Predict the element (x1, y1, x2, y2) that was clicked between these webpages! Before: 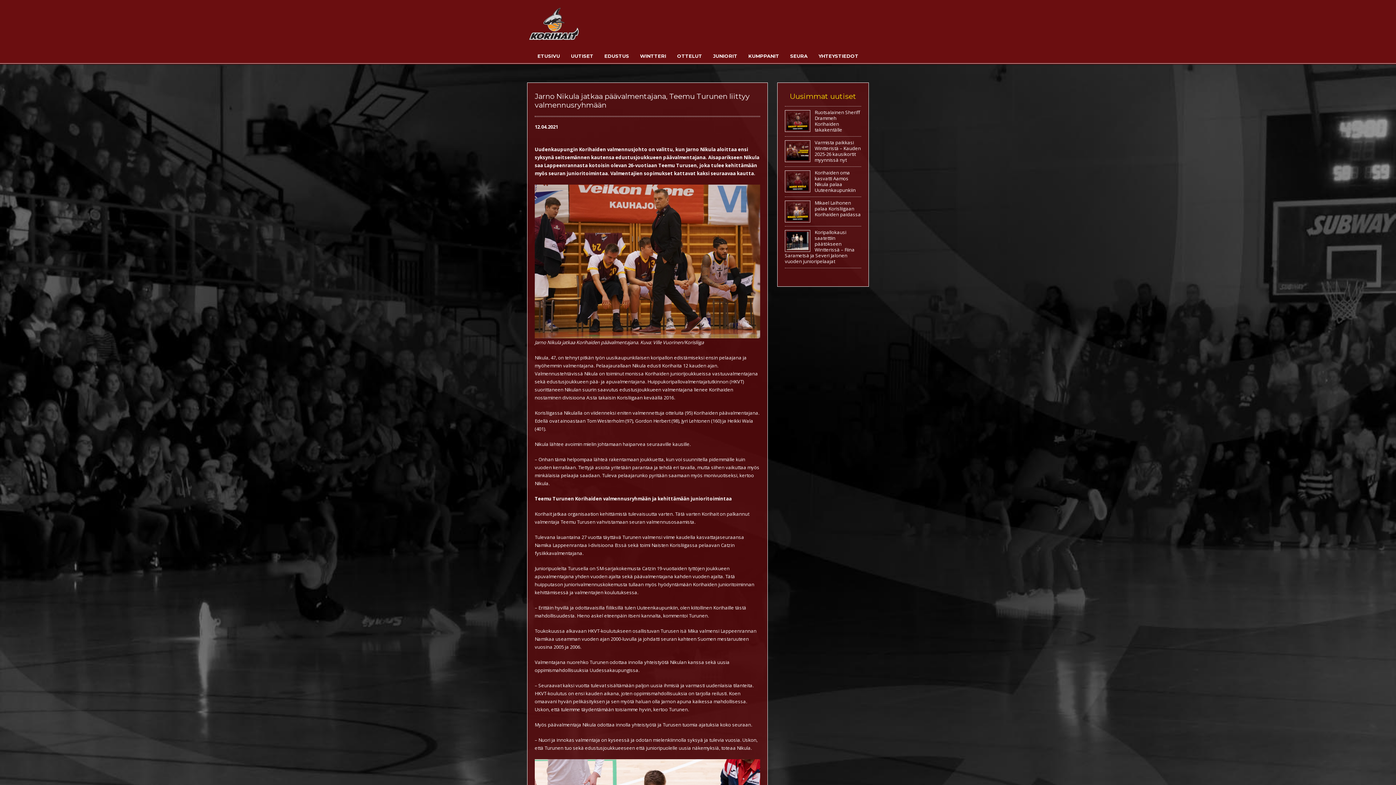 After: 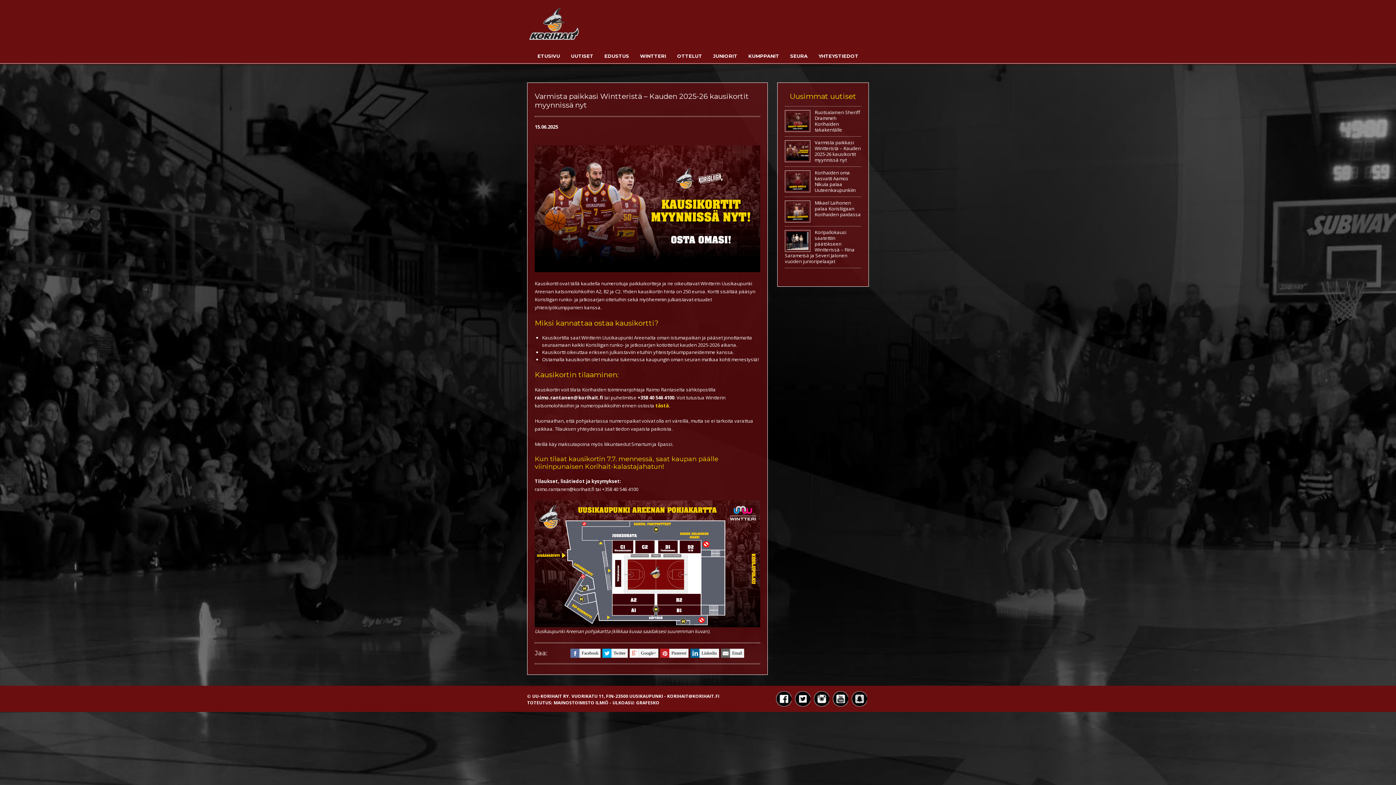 Action: label: Varmista paikkasi Wintteristä – Kauden 2025-26 kausikortit myynnissä nyt bbox: (814, 139, 861, 163)